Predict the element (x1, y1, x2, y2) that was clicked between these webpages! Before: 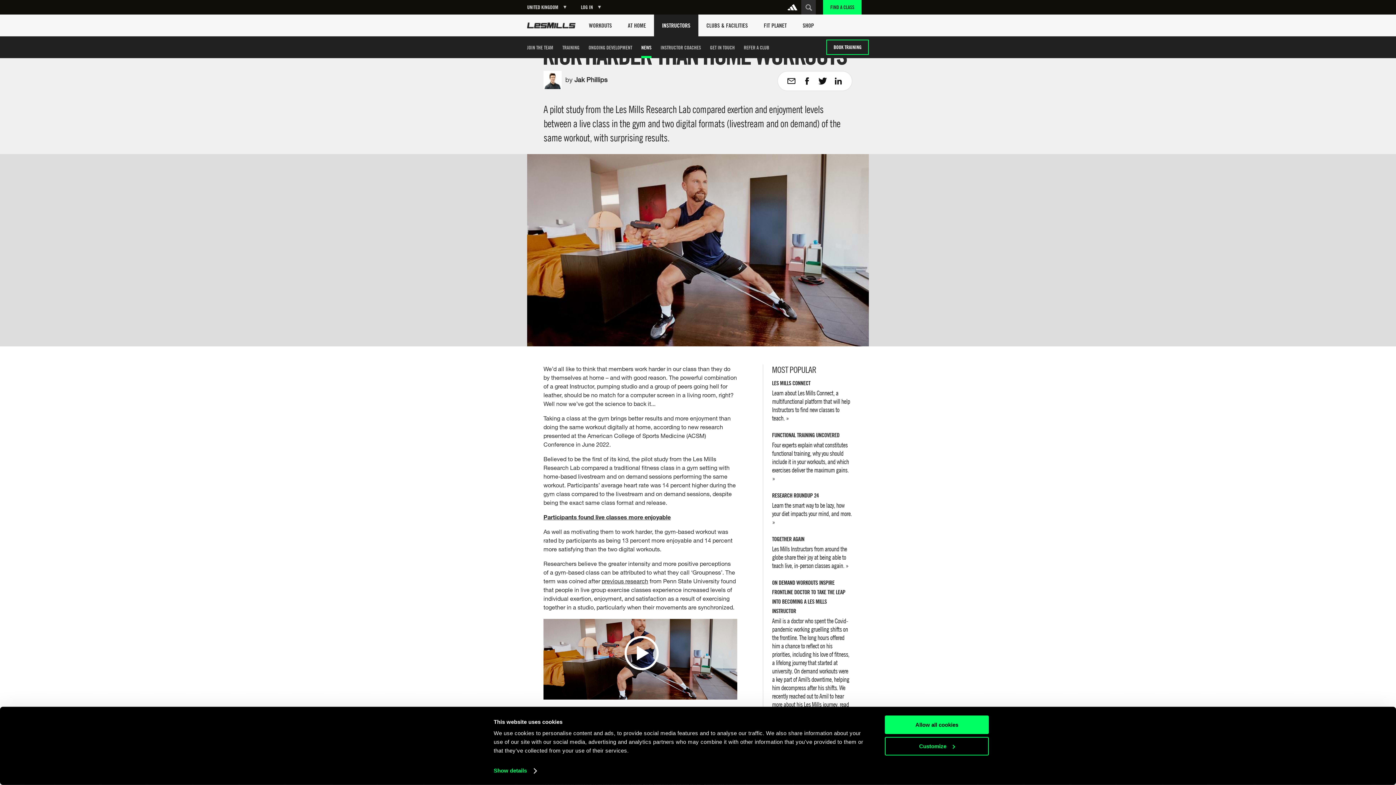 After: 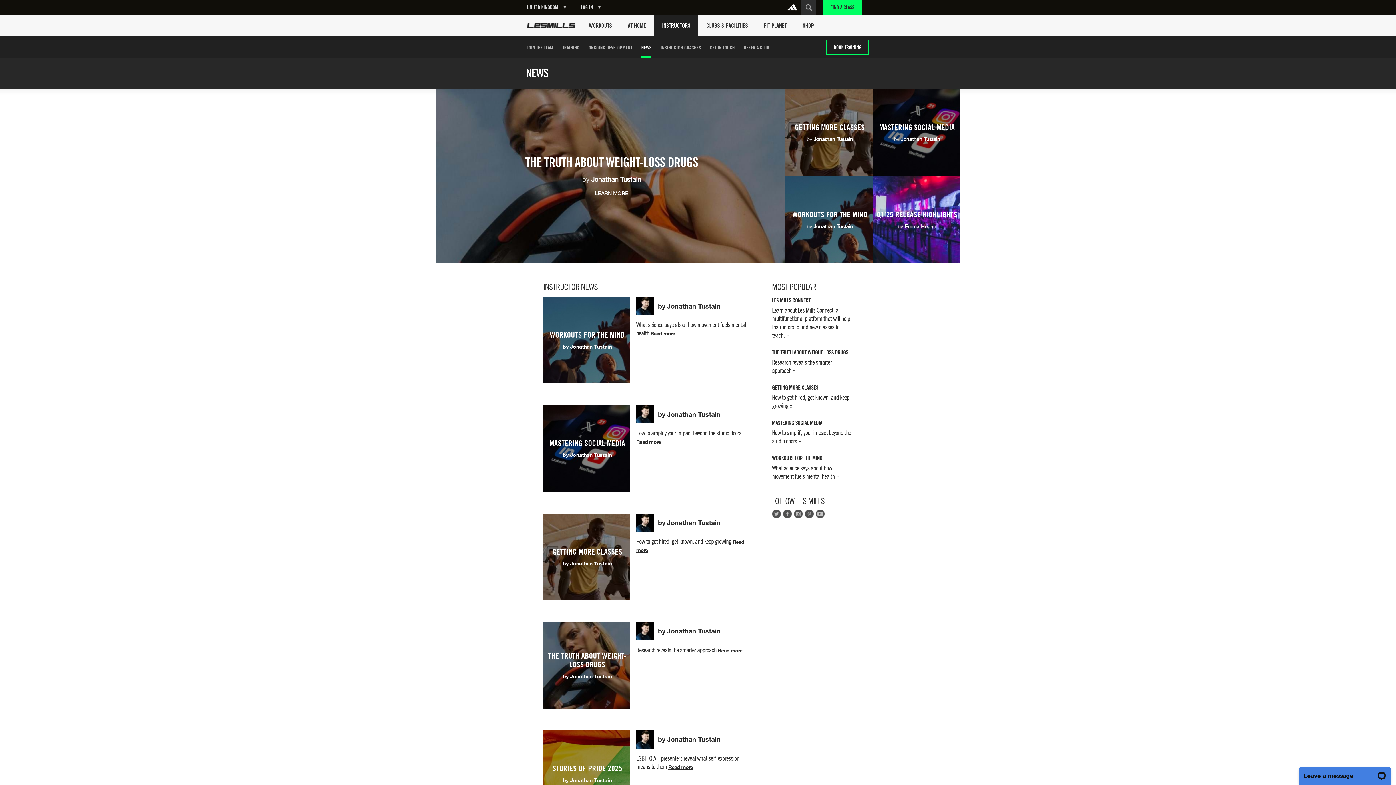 Action: label: NEWS bbox: (641, 36, 651, 58)